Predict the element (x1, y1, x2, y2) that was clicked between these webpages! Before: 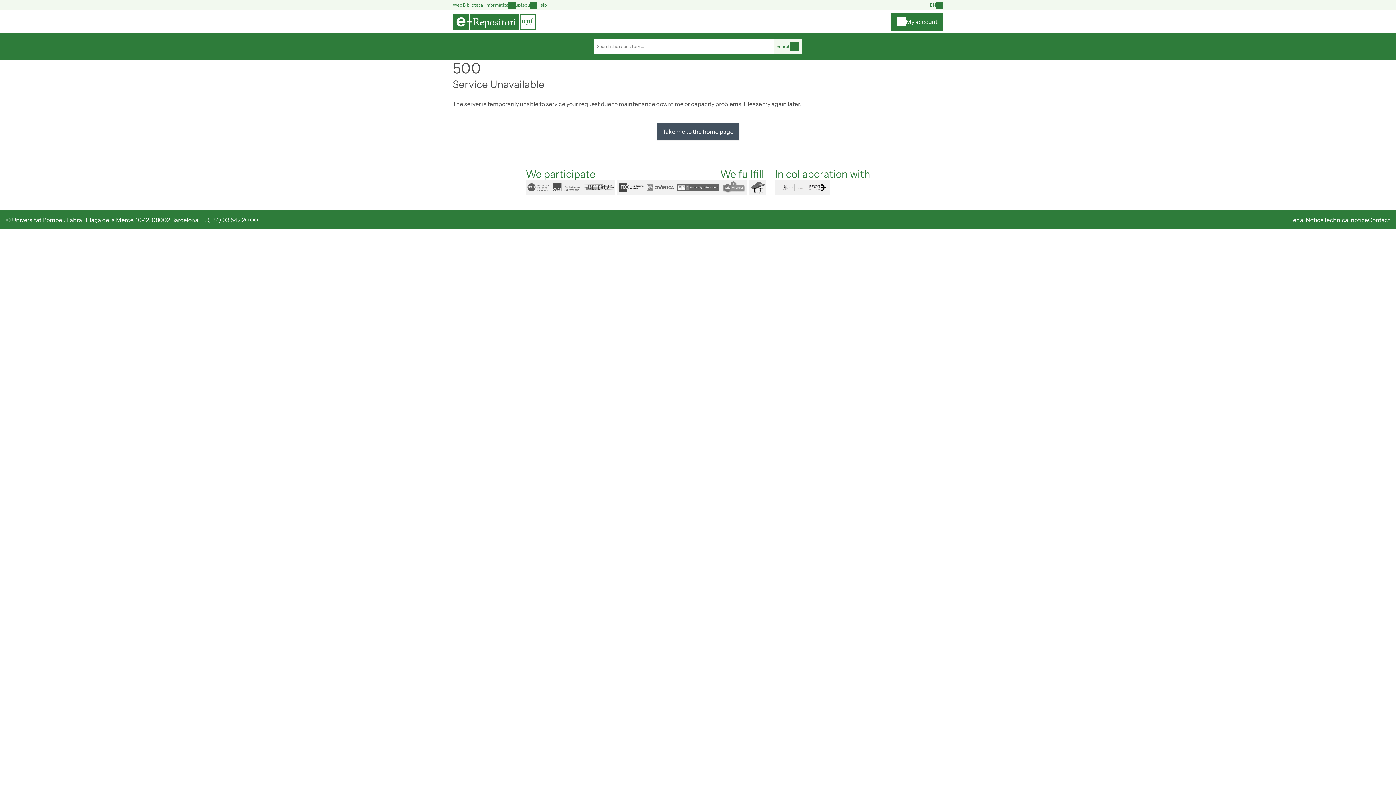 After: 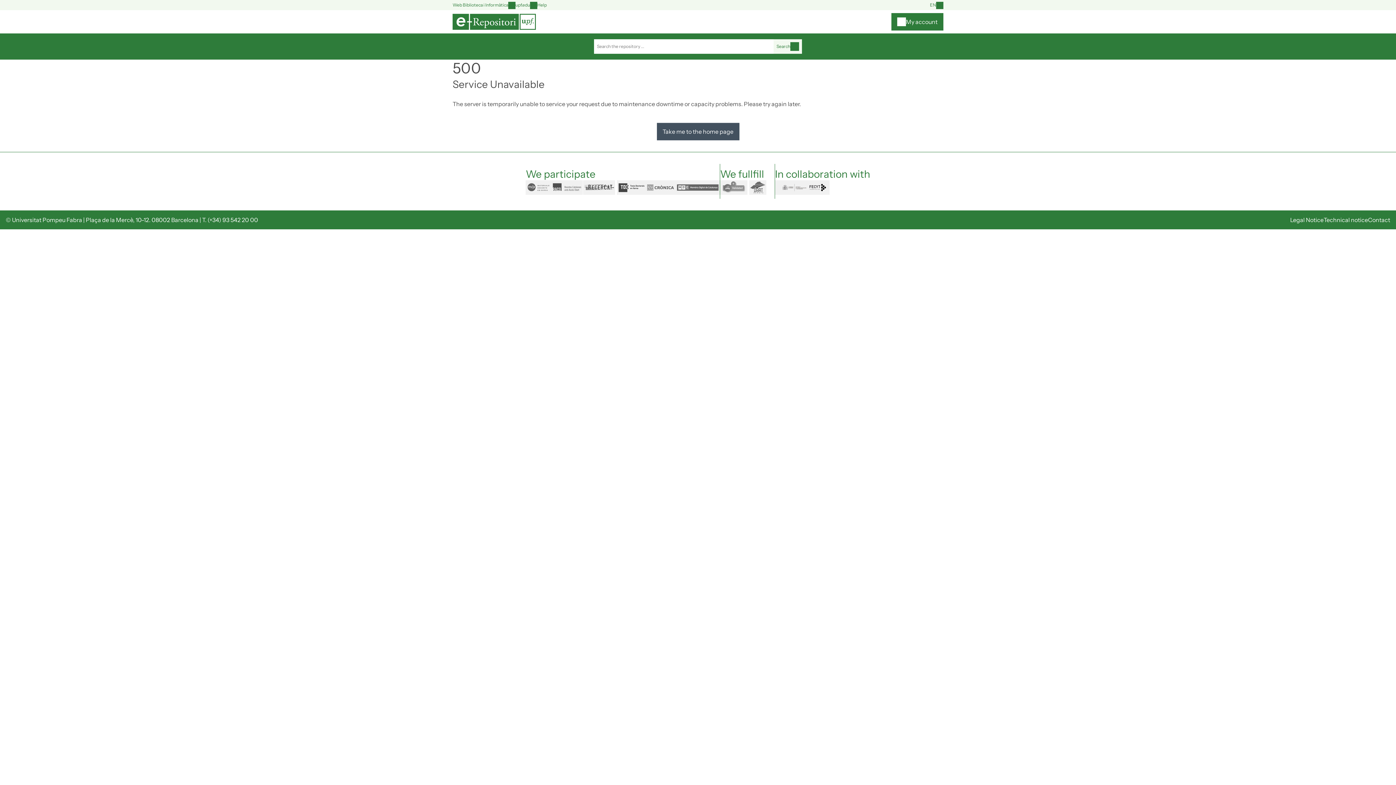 Action: label: Search bbox: (773, 39, 802, 53)